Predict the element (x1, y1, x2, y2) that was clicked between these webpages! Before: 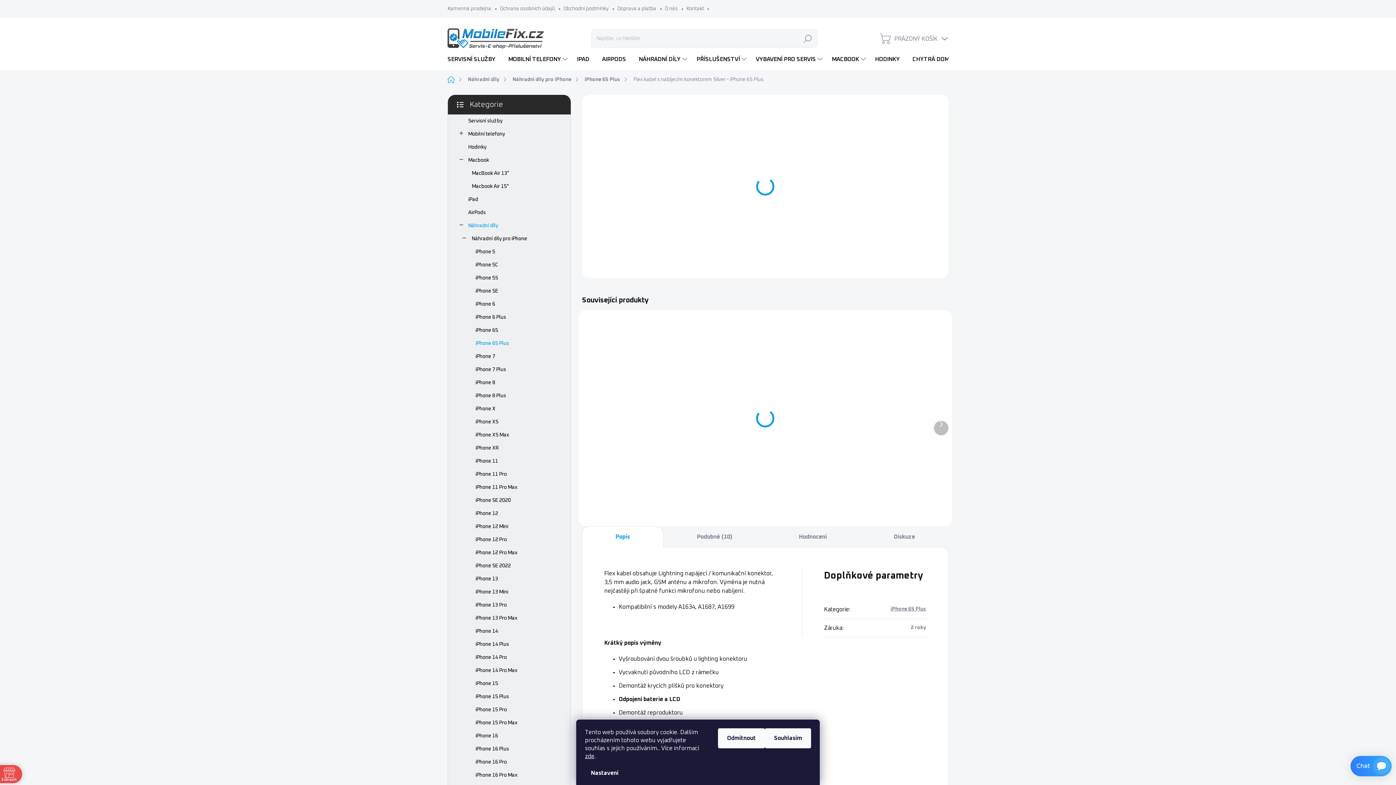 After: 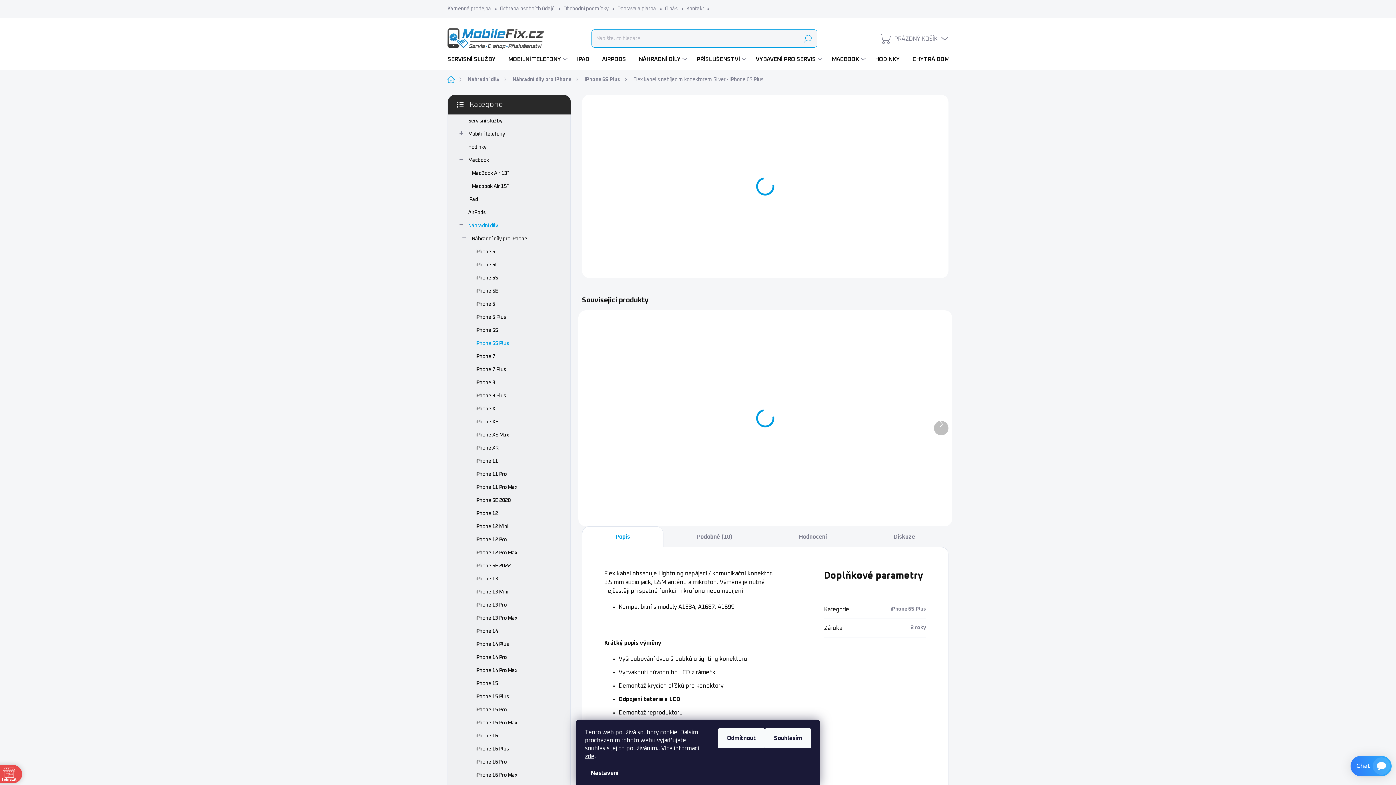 Action: bbox: (798, 29, 817, 47) label: Hledat